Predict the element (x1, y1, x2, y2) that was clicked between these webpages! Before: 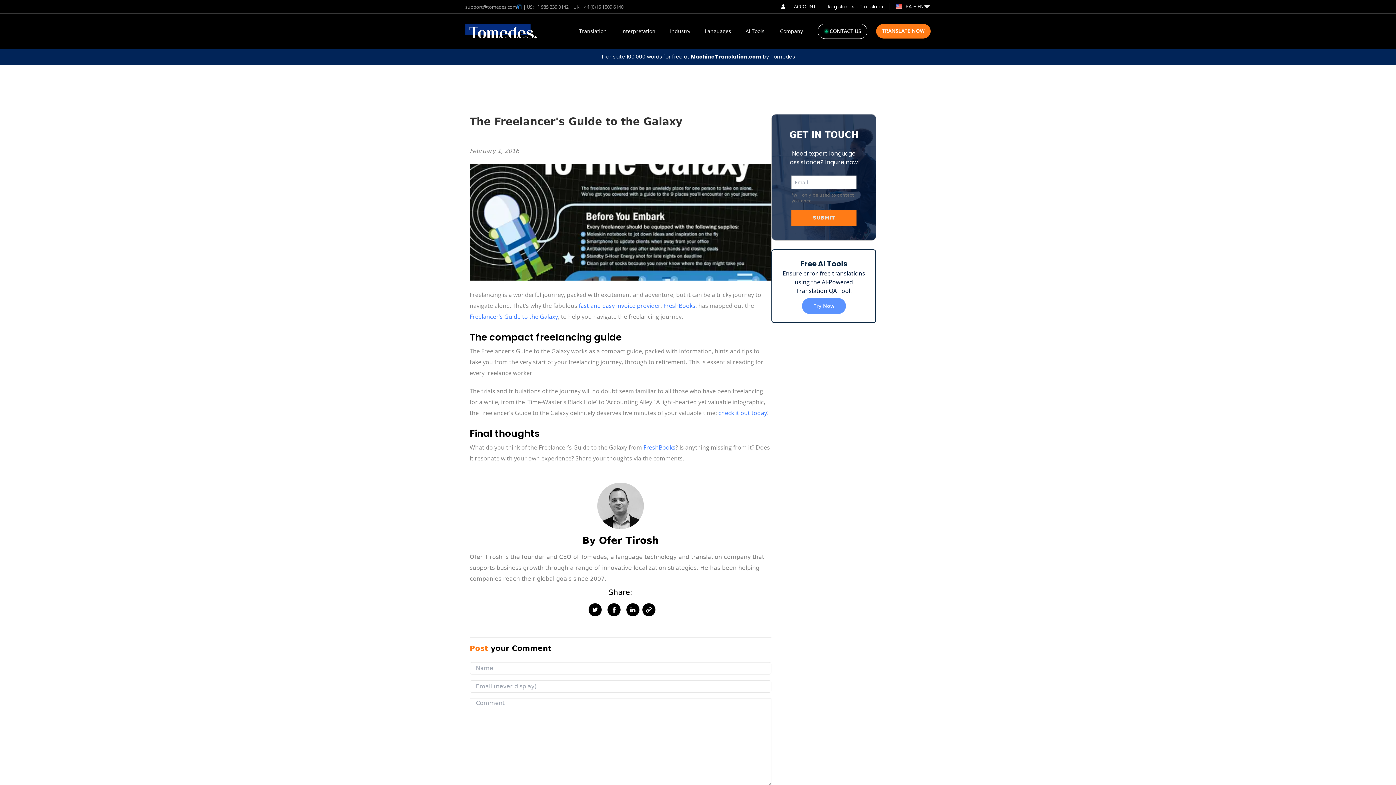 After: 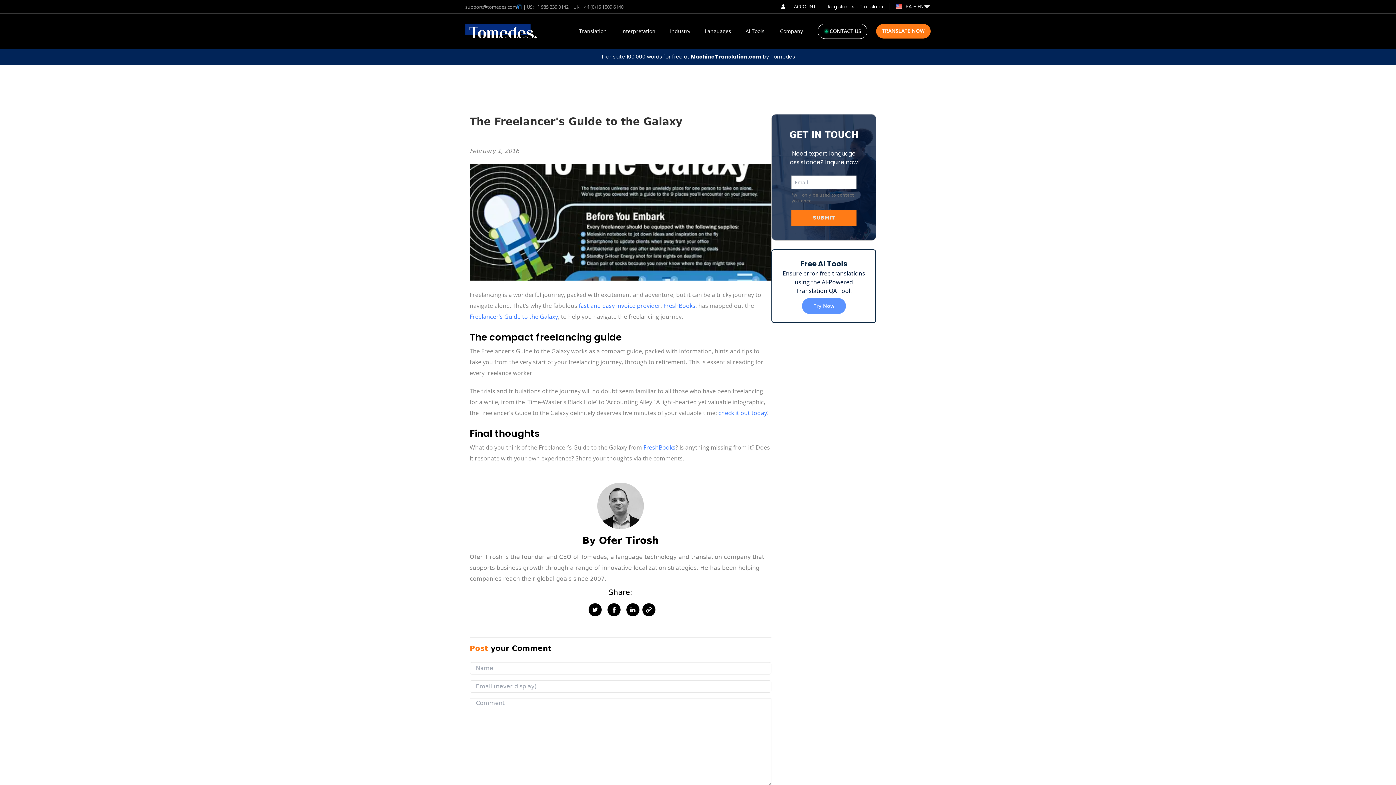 Action: label: Share on Twitter bbox: (588, 603, 601, 616)